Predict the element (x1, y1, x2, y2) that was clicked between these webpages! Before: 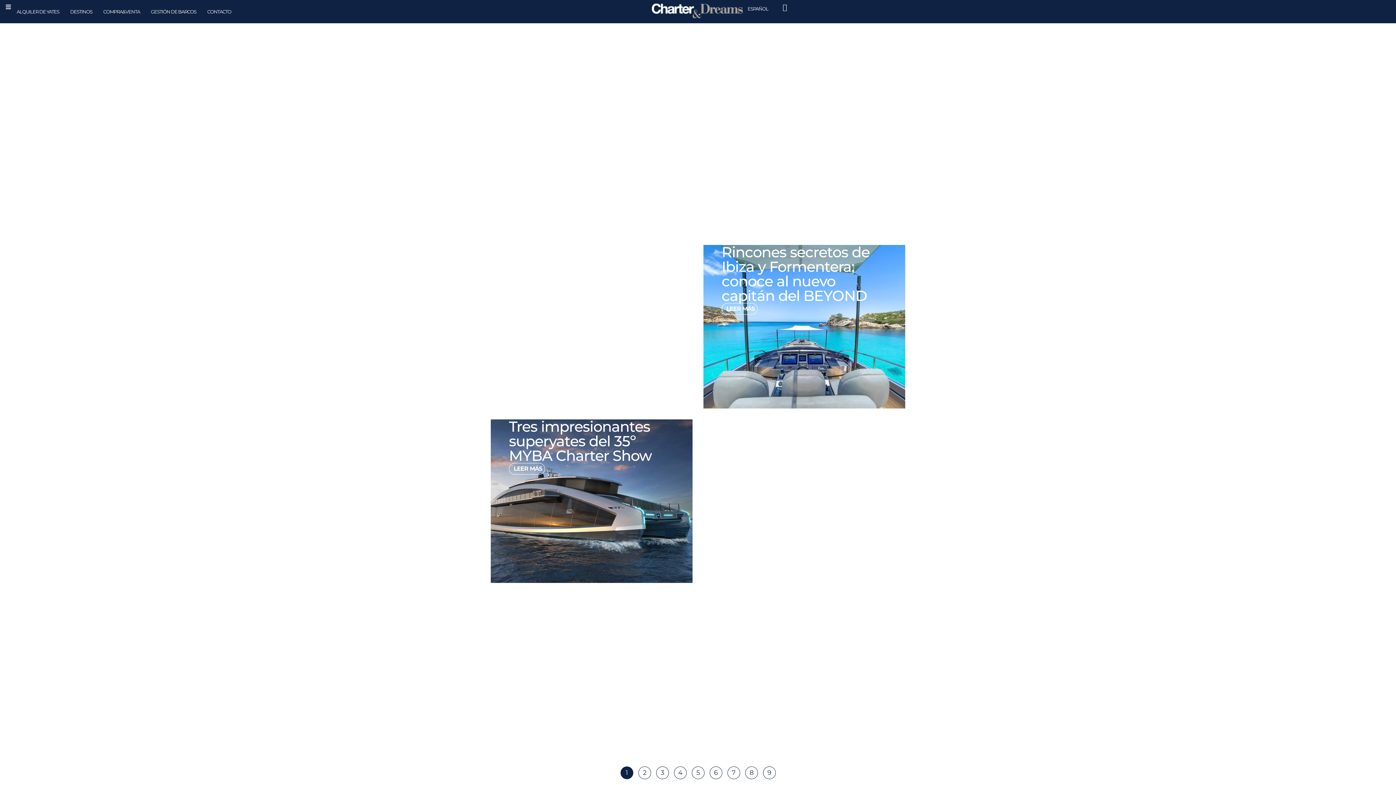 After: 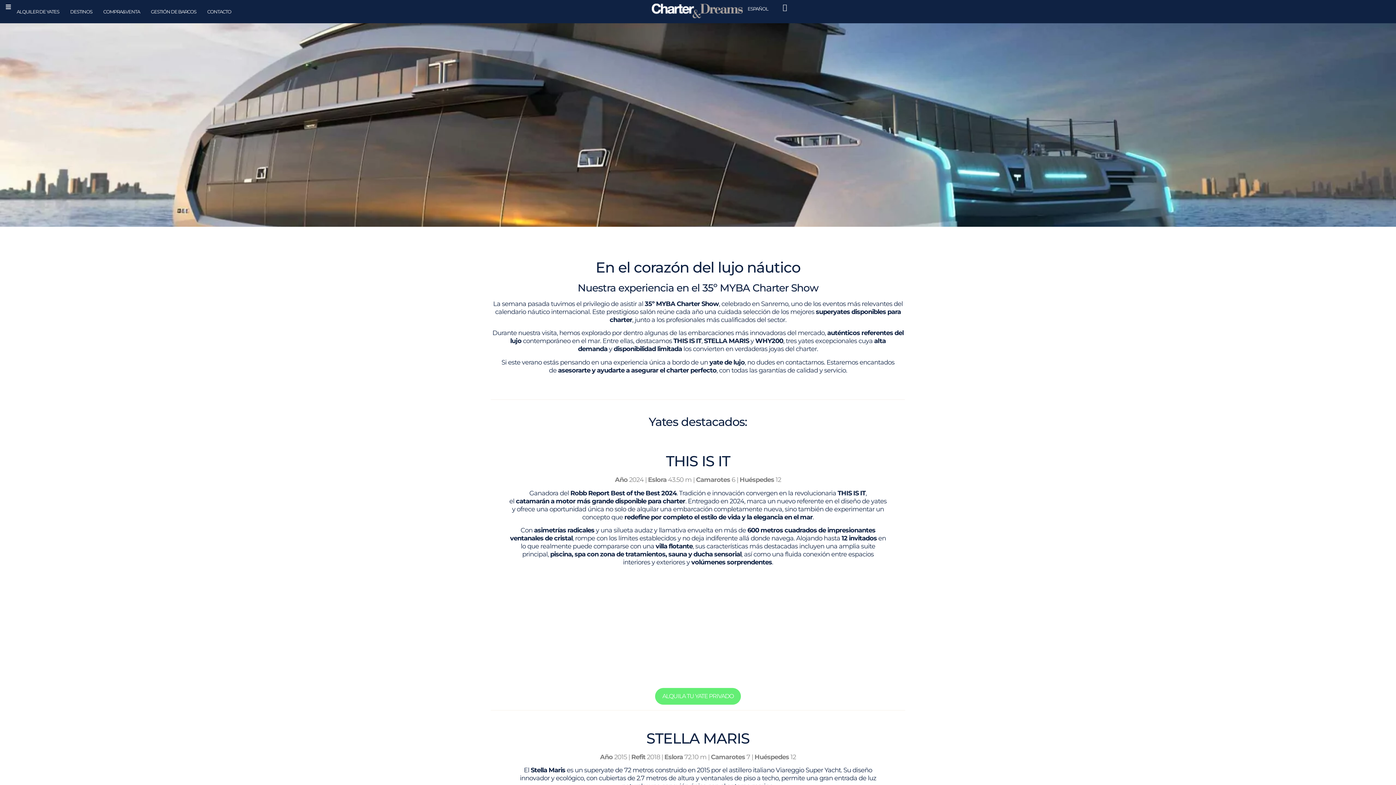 Action: label: LEER MÁS bbox: (509, 463, 545, 474)